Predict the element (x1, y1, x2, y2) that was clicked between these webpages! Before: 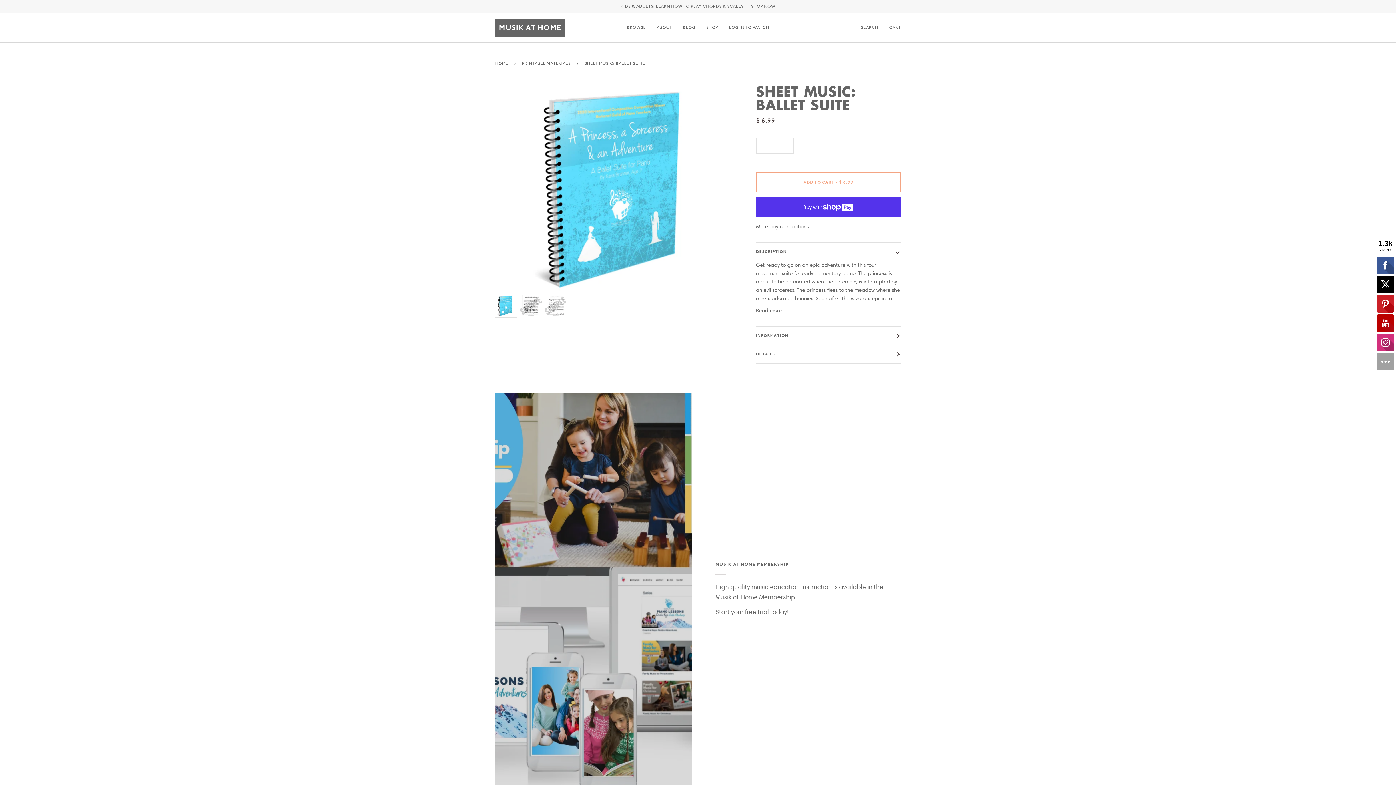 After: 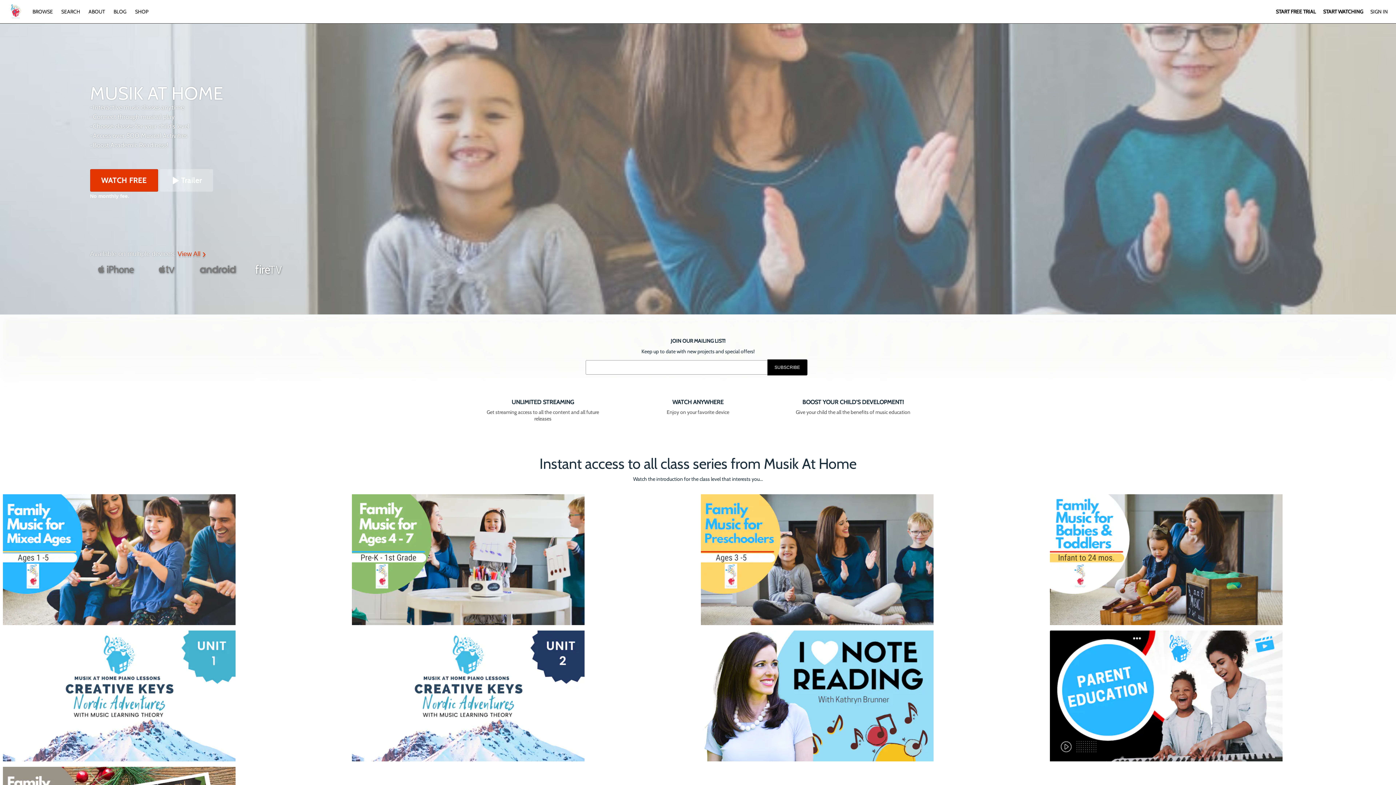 Action: label: LOG IN TO WATCH bbox: (723, 13, 774, 42)